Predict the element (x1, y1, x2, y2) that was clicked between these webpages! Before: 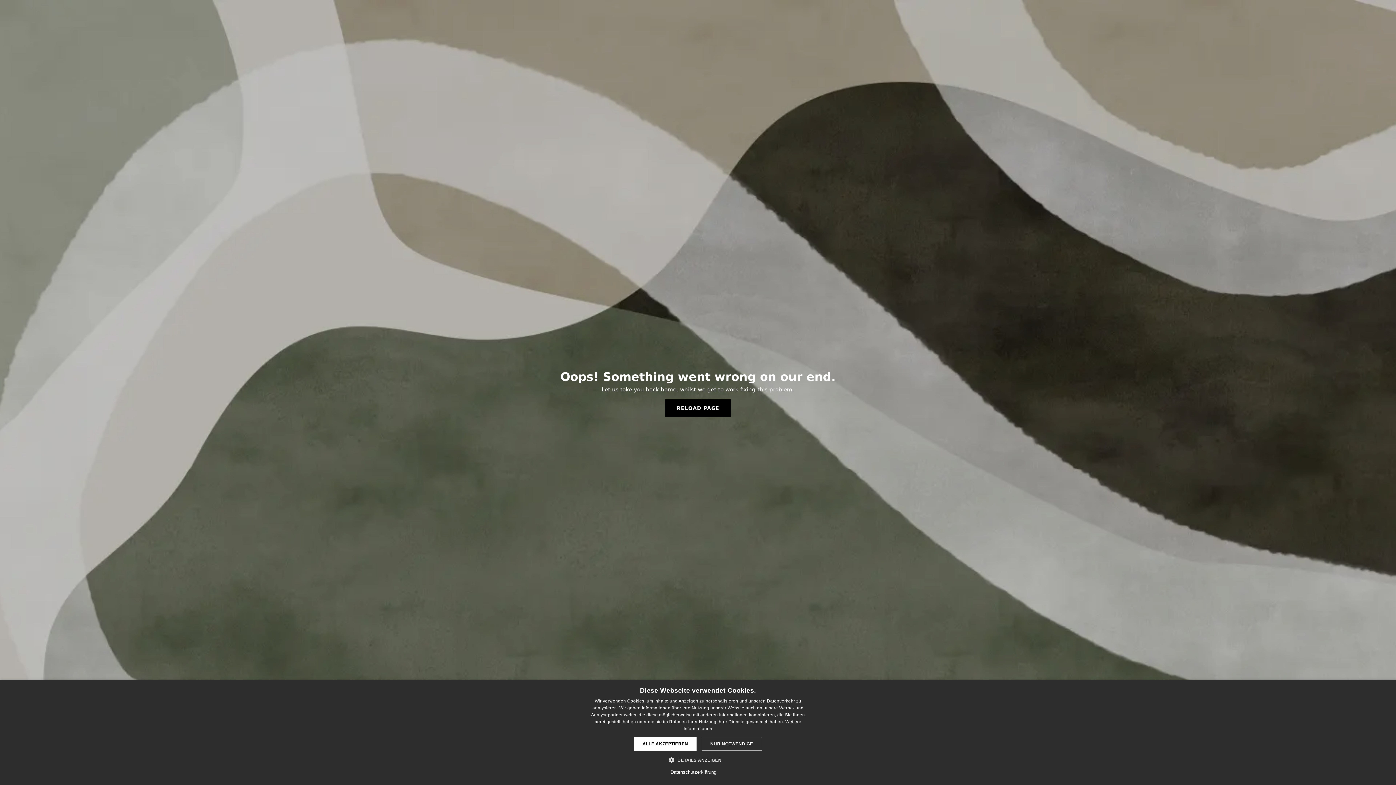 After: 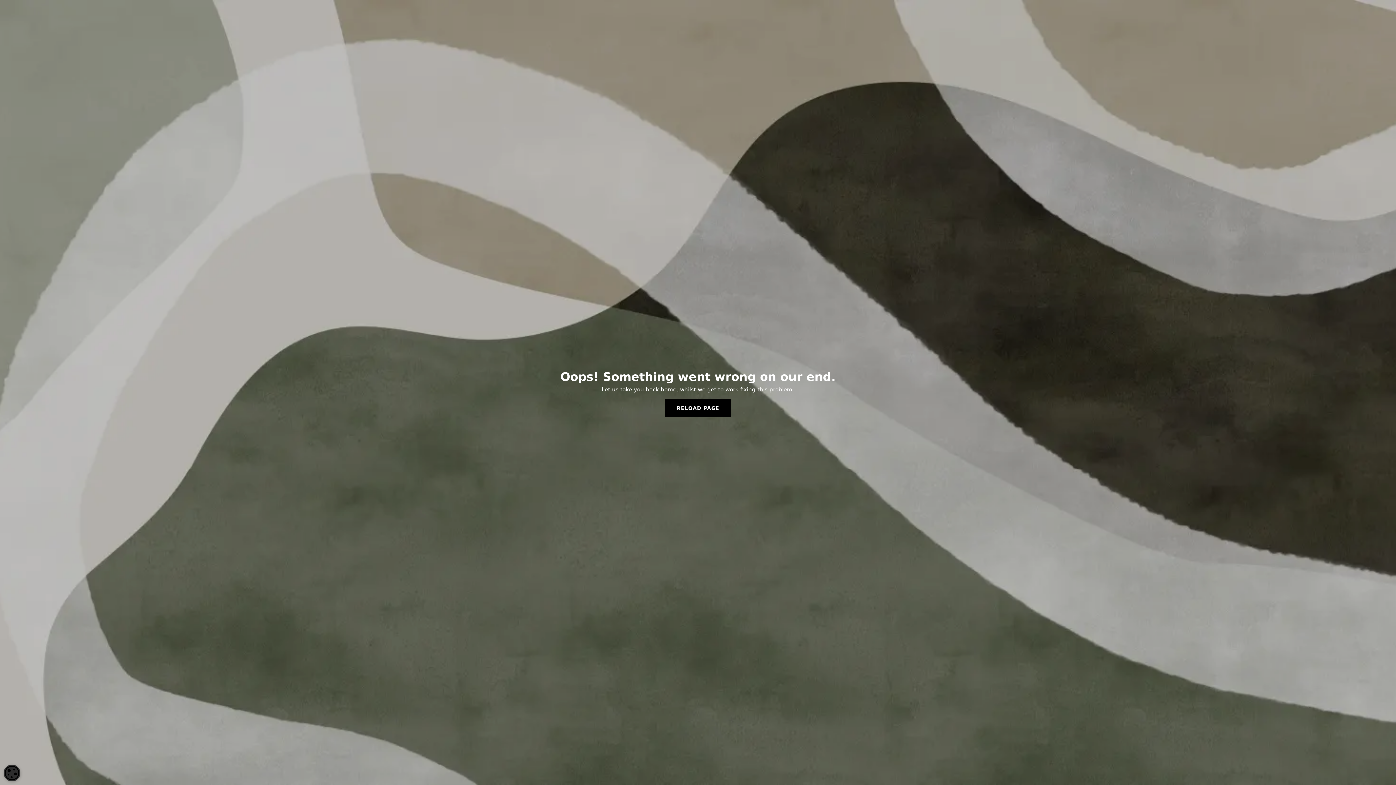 Action: label: NUR NOTWENDIGE bbox: (701, 737, 762, 751)